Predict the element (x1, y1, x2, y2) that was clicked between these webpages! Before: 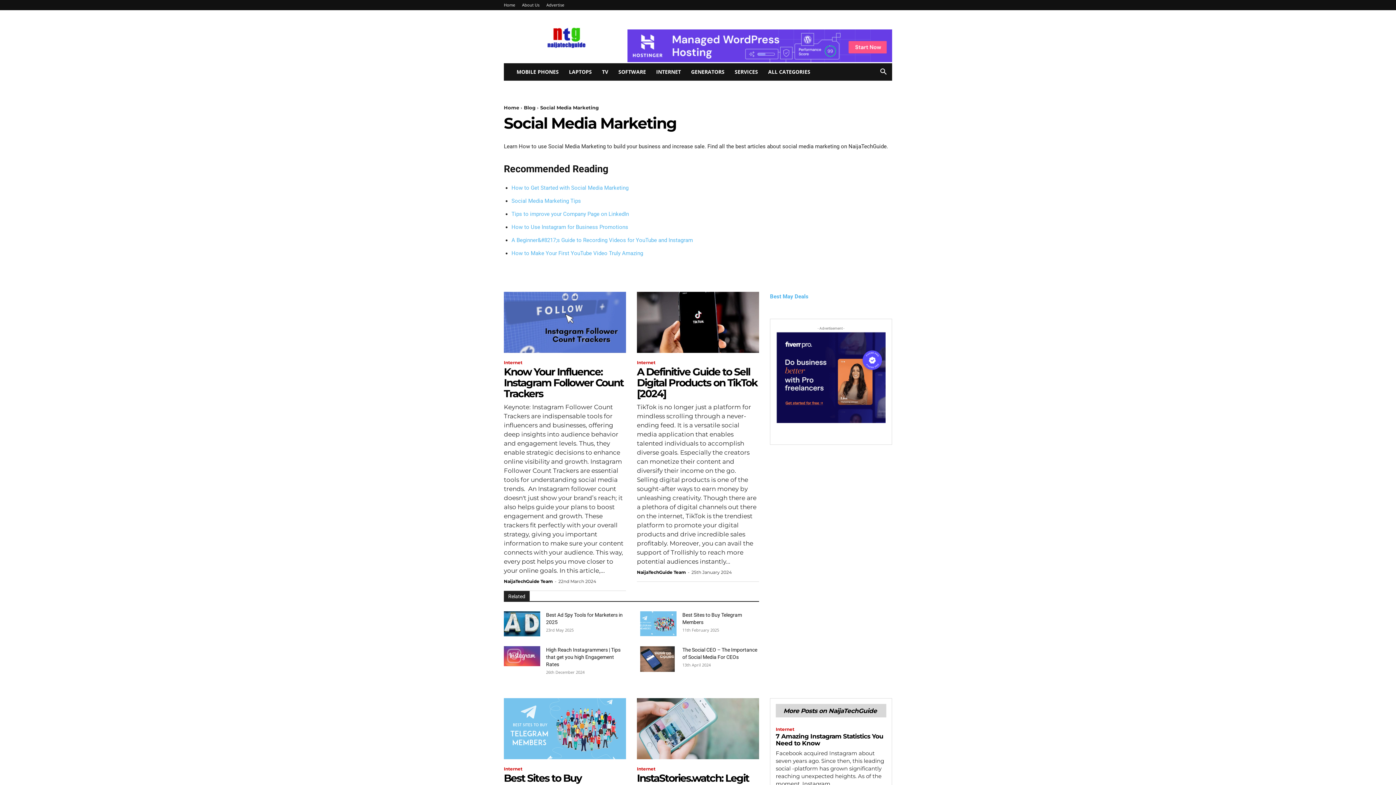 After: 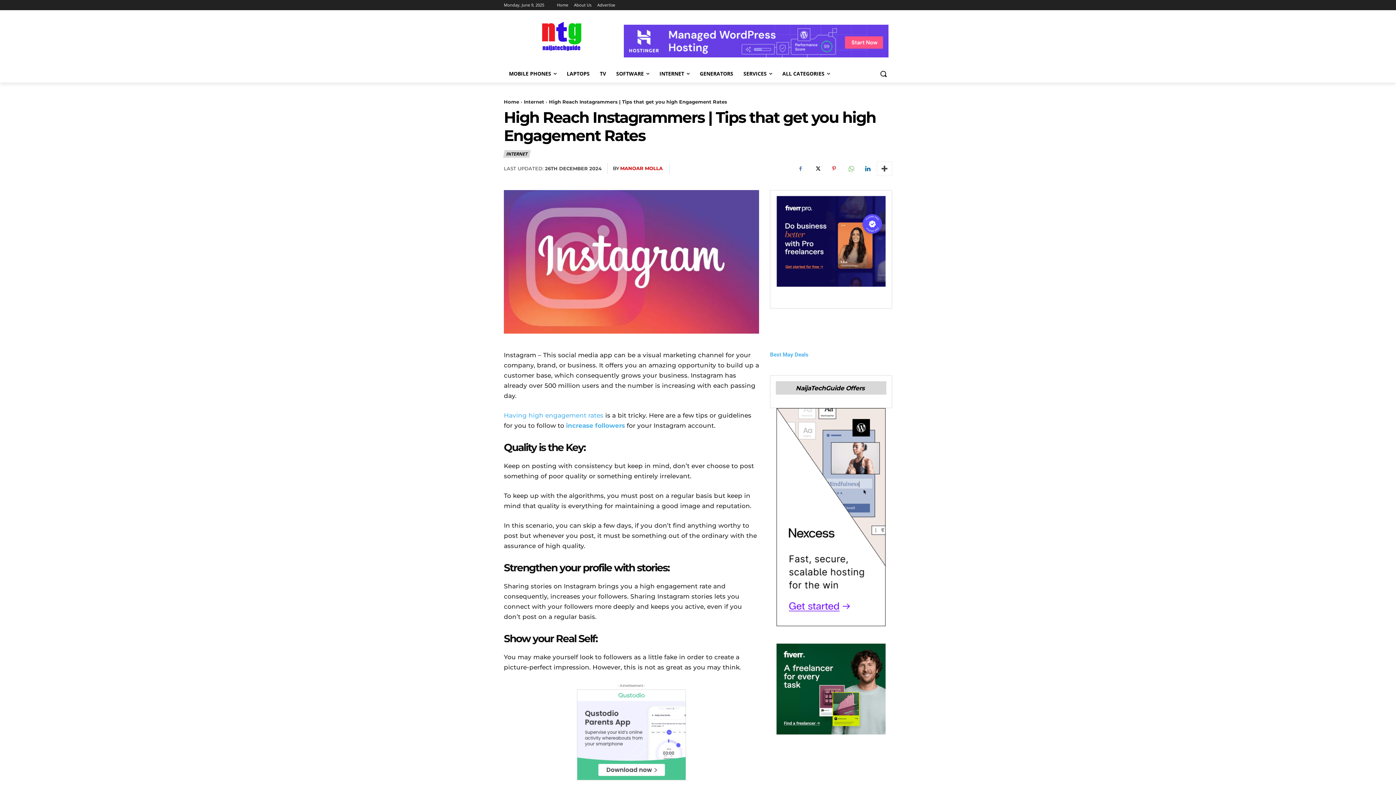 Action: bbox: (504, 646, 540, 666)